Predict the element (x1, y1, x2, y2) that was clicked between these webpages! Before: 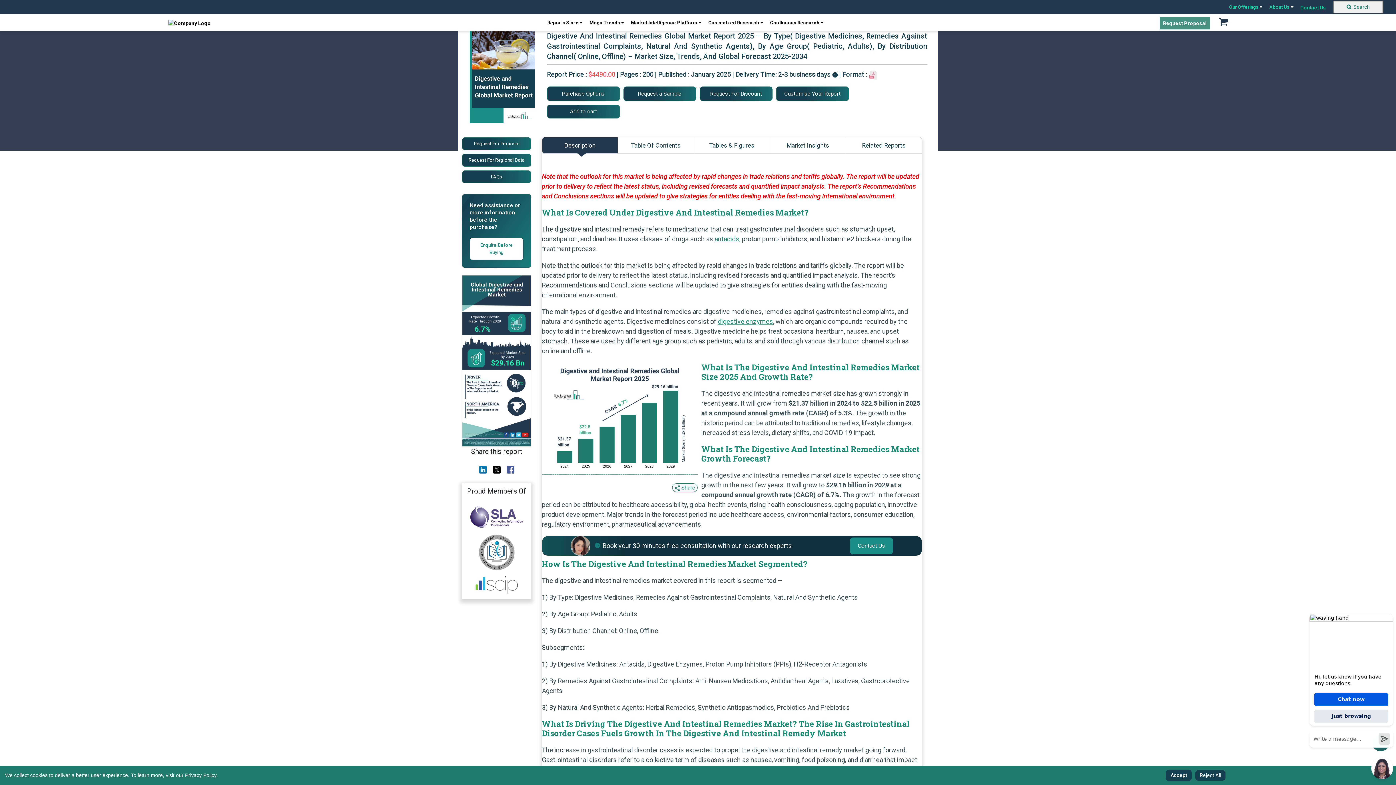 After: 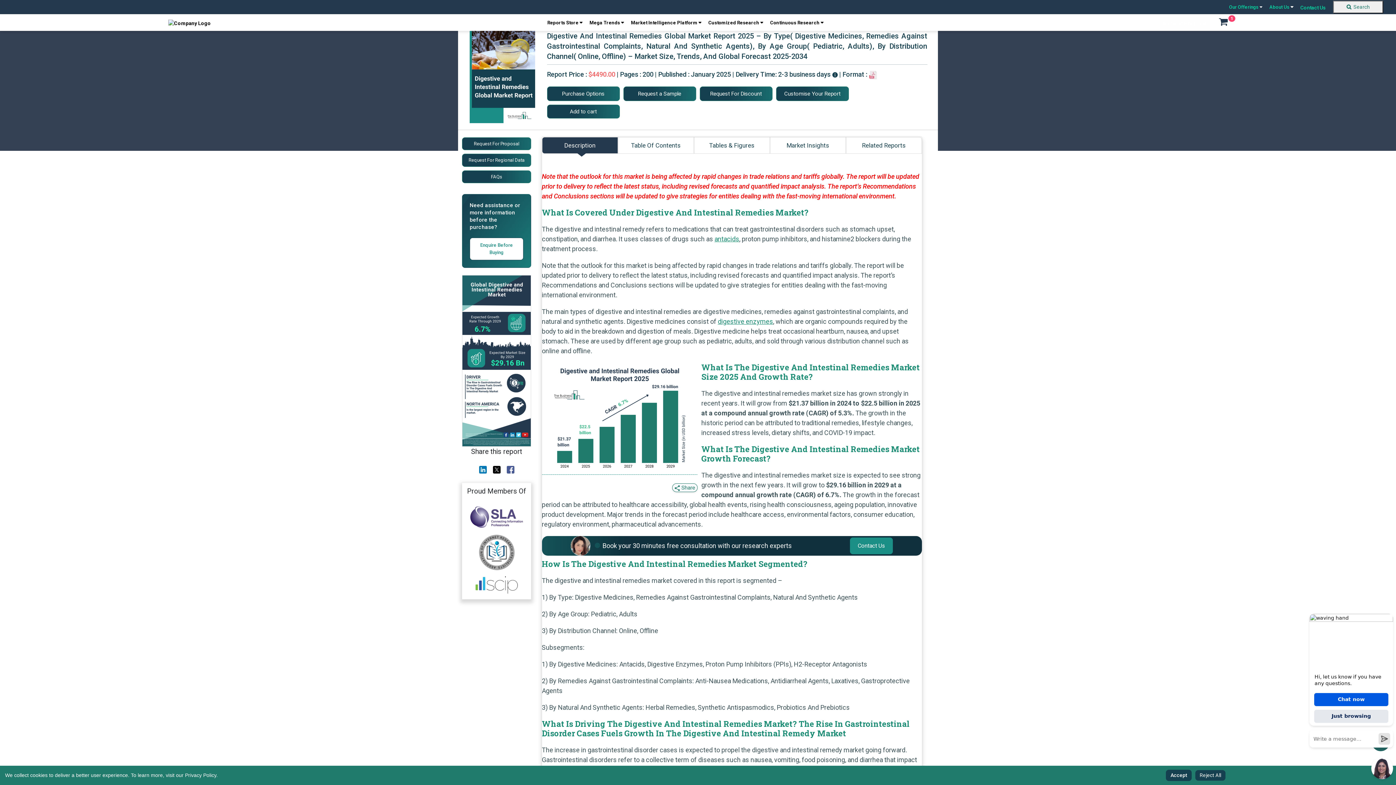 Action: label: Add to cart bbox: (547, 104, 619, 118)